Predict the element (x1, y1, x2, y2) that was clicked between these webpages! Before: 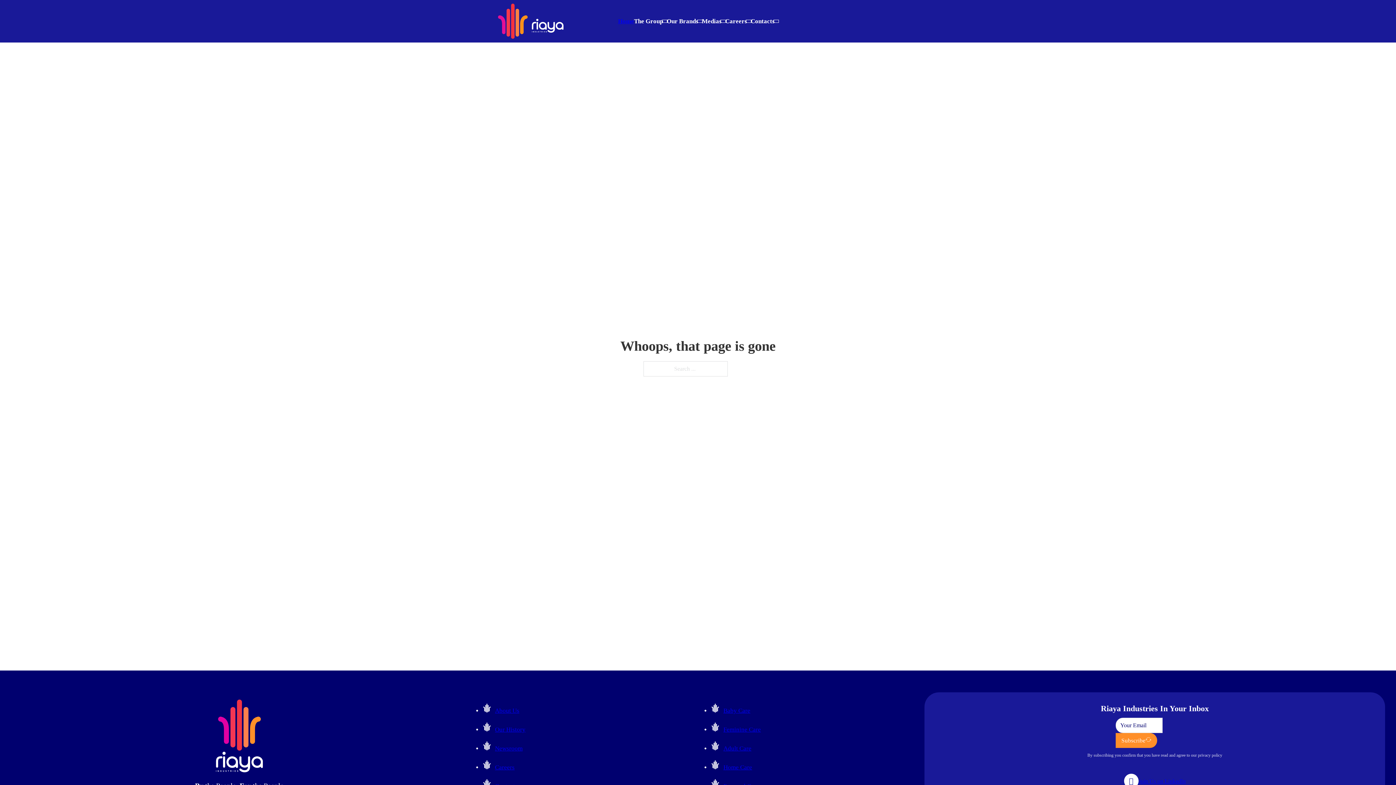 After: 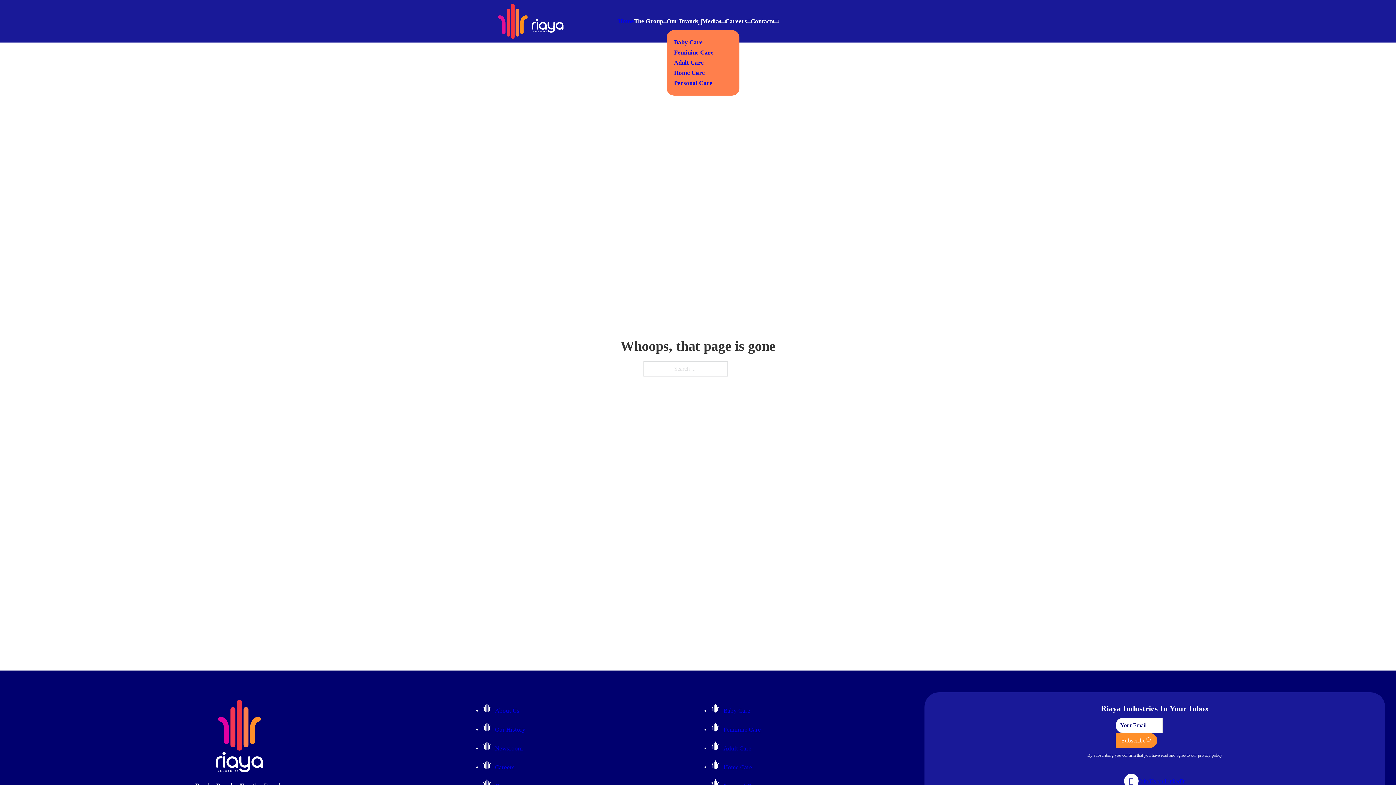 Action: label: Toggle dropdown bbox: (697, 19, 703, 23)